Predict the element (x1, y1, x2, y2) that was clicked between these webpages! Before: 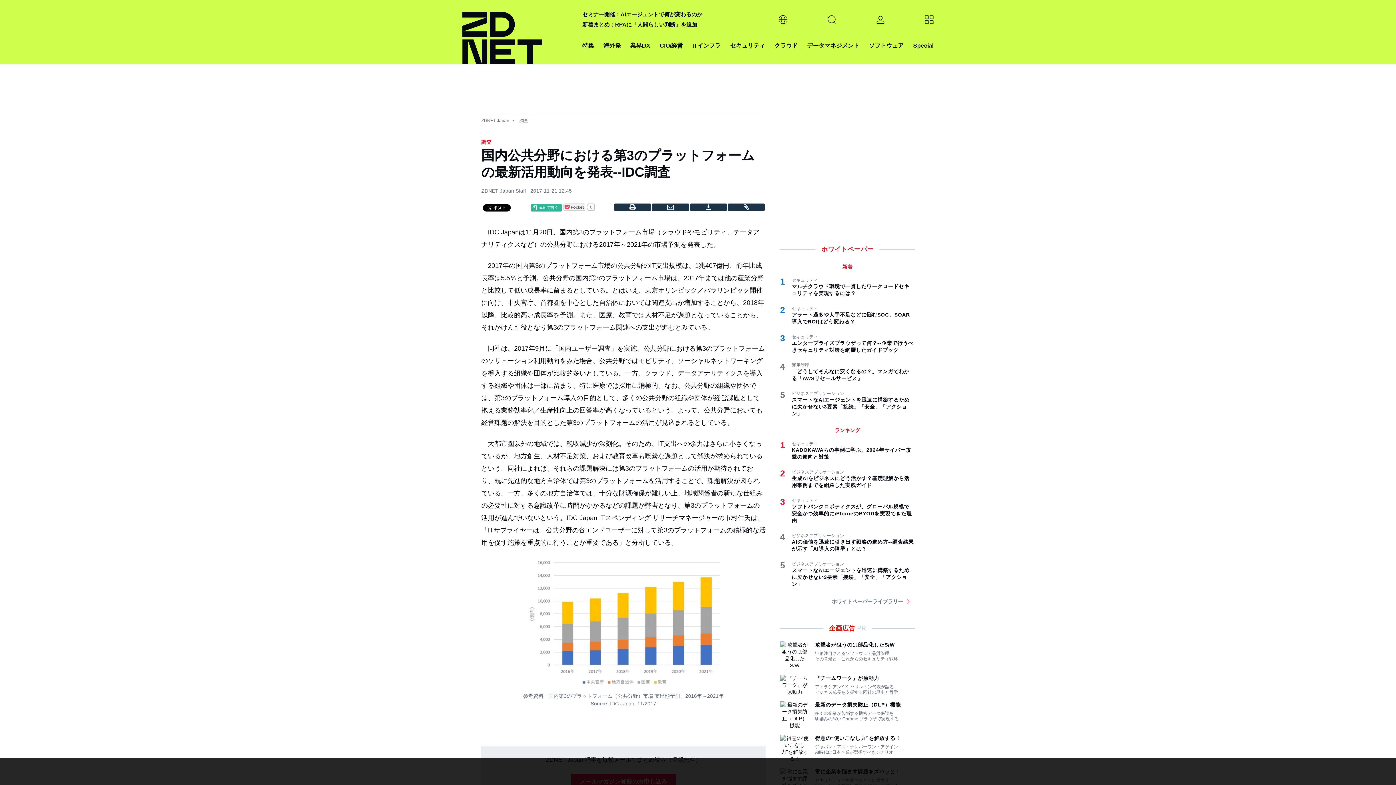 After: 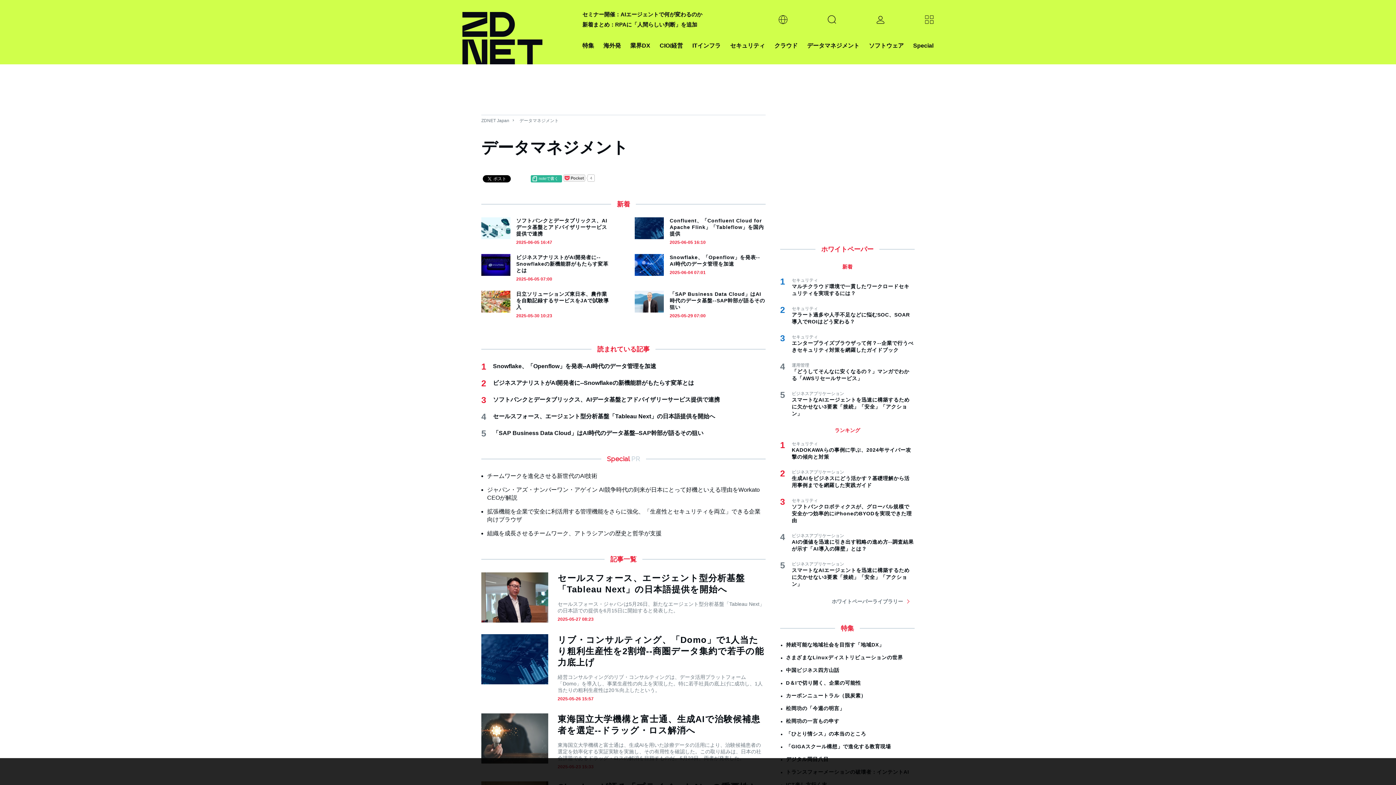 Action: bbox: (807, 40, 859, 50) label: データマネジメント